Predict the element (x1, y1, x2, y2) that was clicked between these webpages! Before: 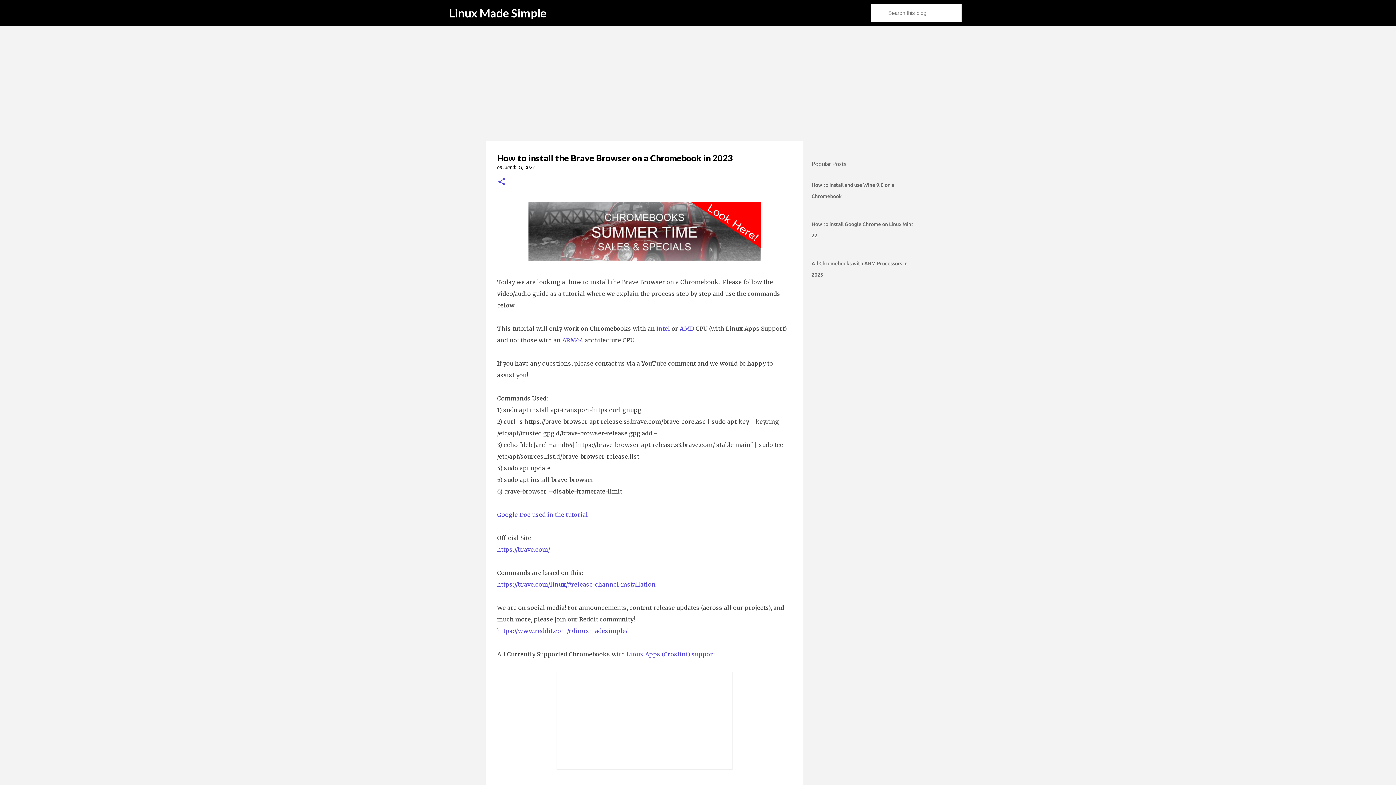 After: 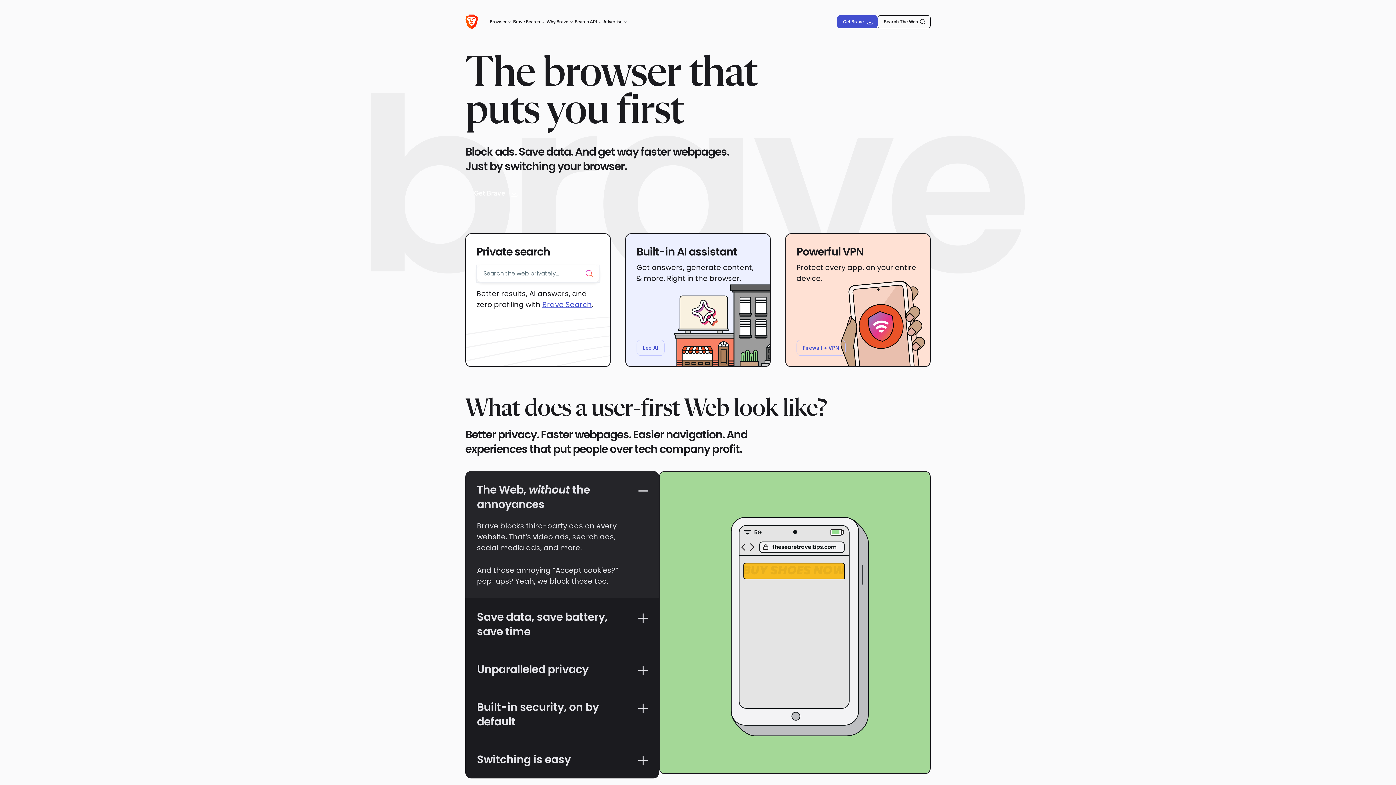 Action: bbox: (497, 546, 550, 553) label: https://brave.com/